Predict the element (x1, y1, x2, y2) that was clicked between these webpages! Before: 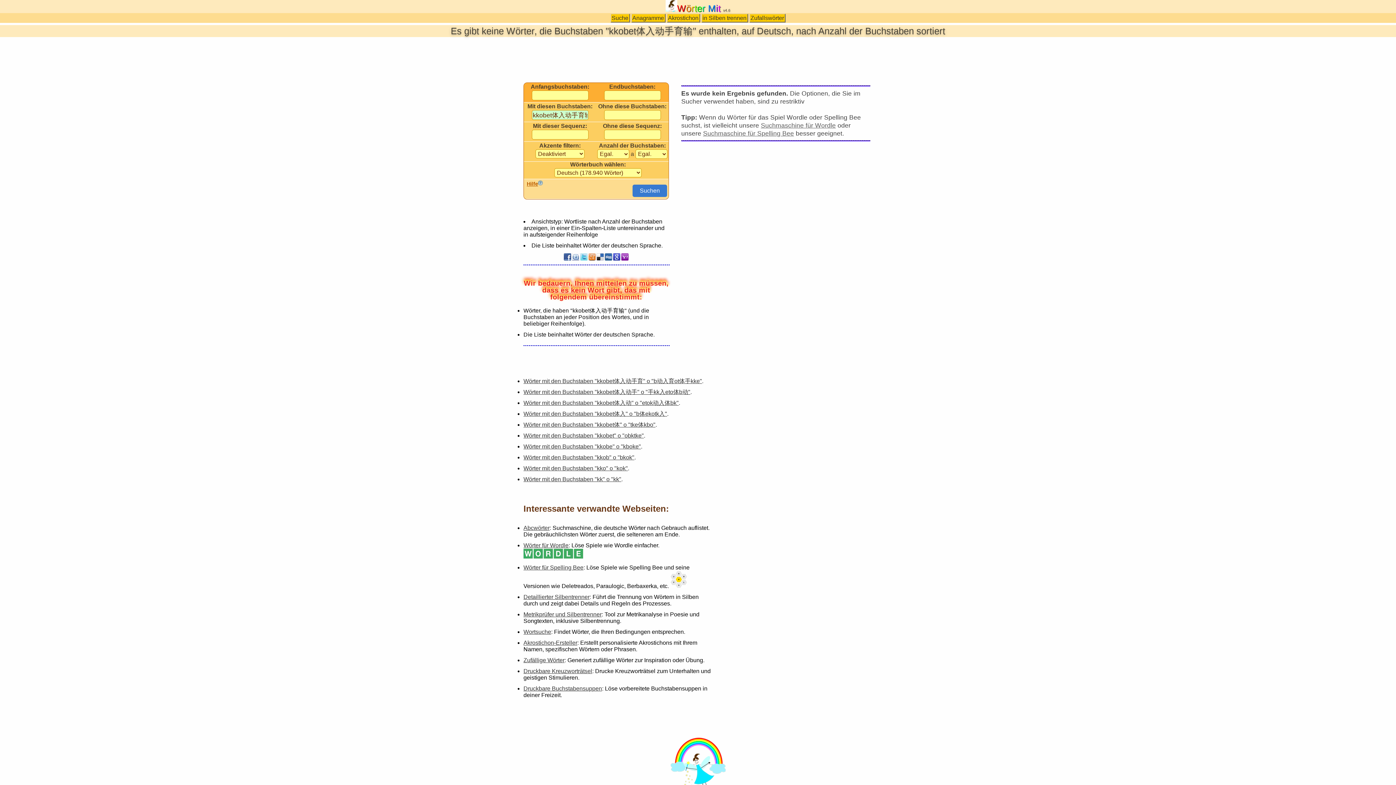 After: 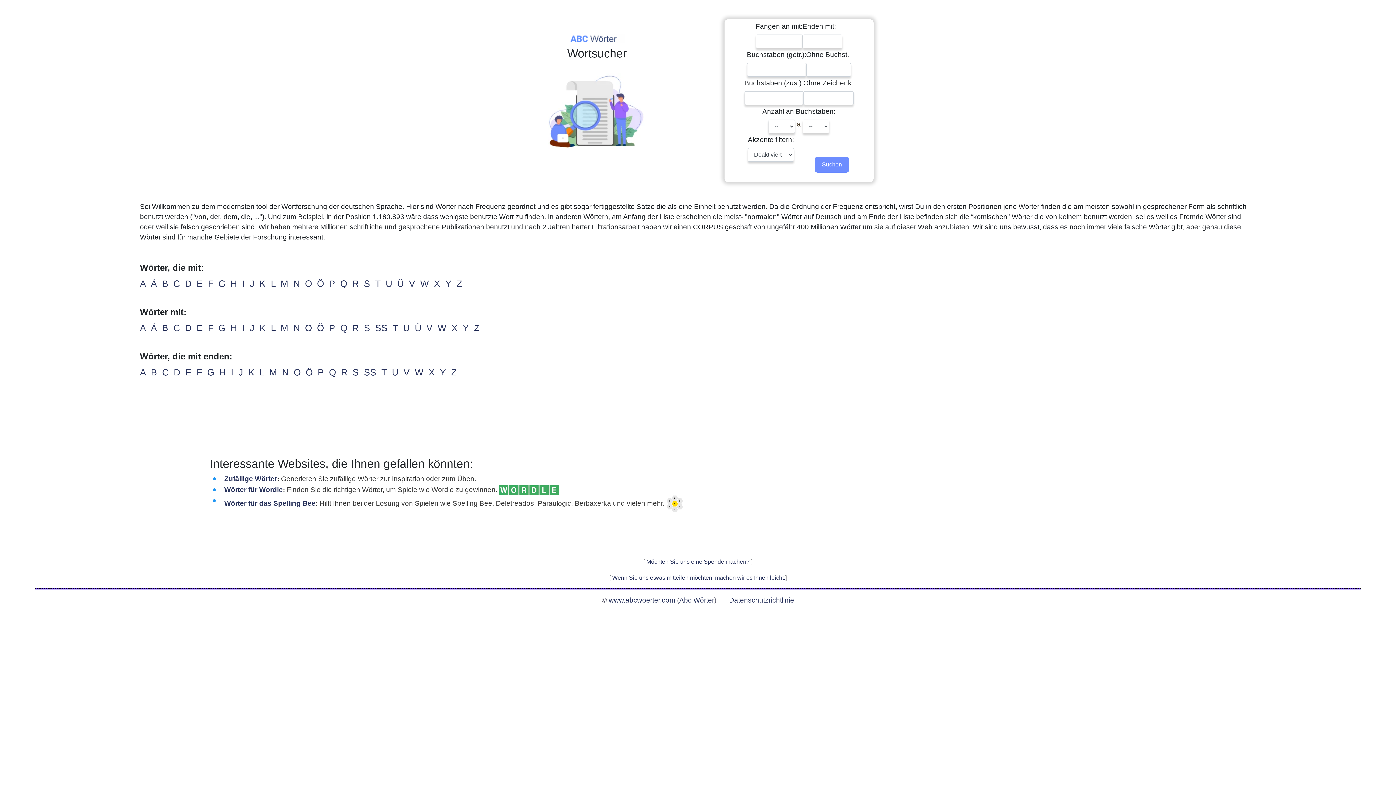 Action: label: Abcwörter bbox: (523, 525, 549, 531)